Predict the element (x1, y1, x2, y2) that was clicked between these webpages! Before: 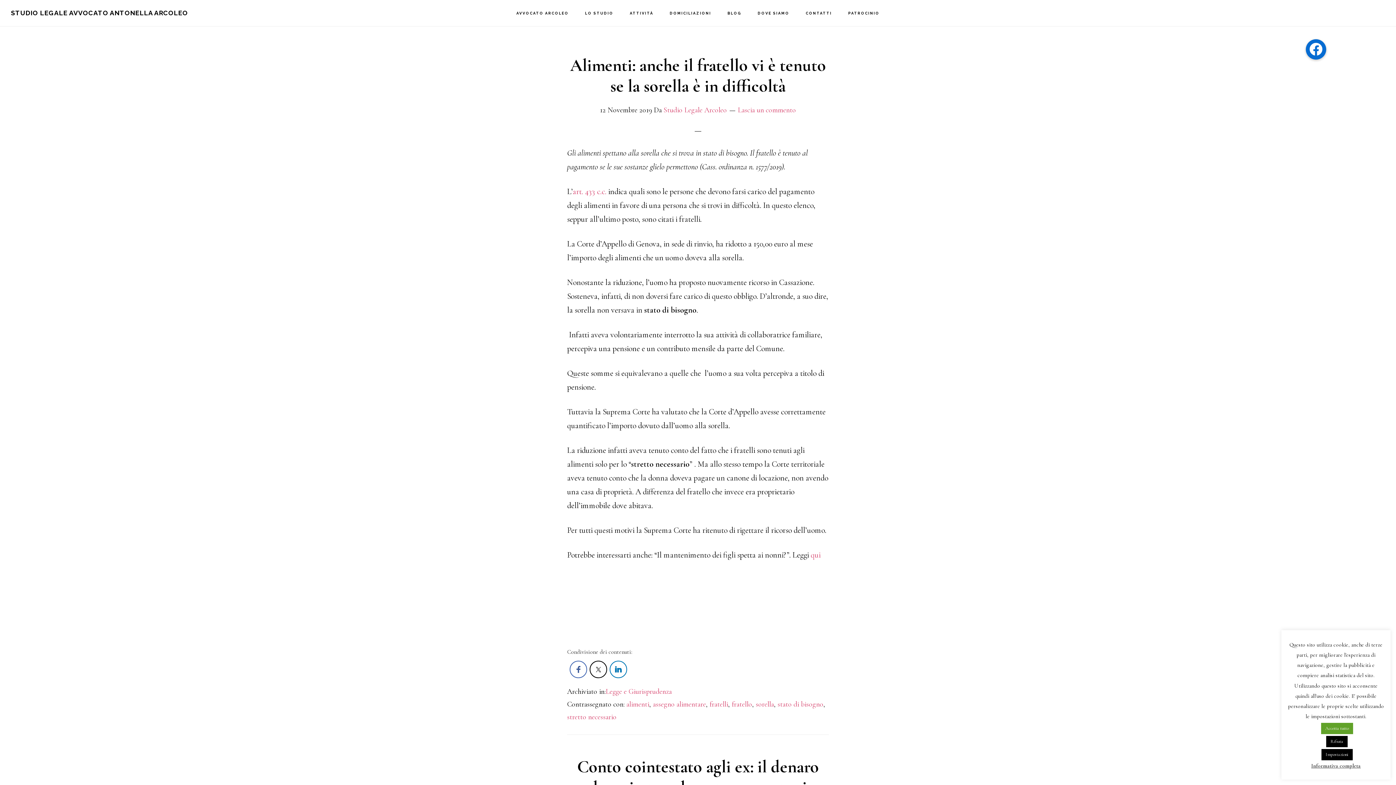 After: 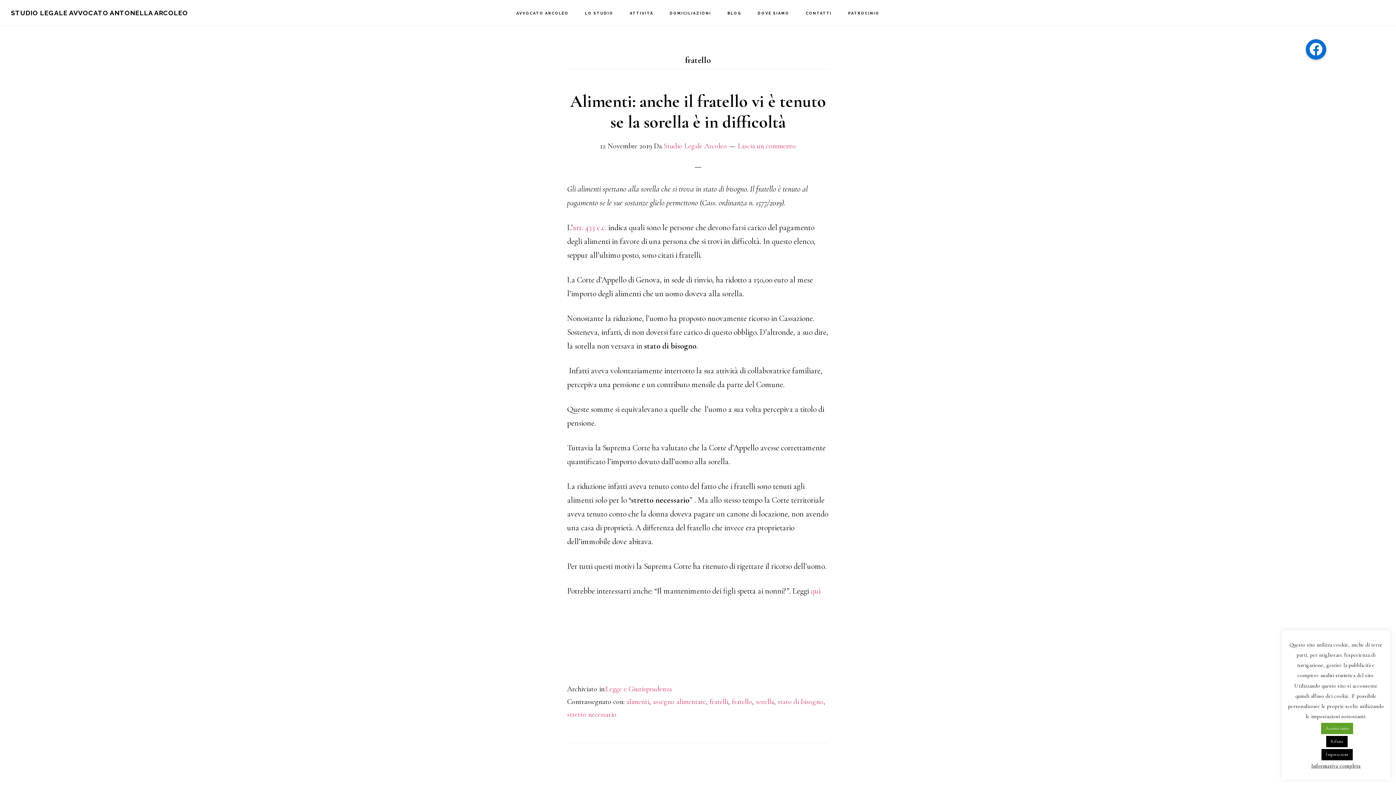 Action: label: fratello bbox: (732, 700, 752, 709)